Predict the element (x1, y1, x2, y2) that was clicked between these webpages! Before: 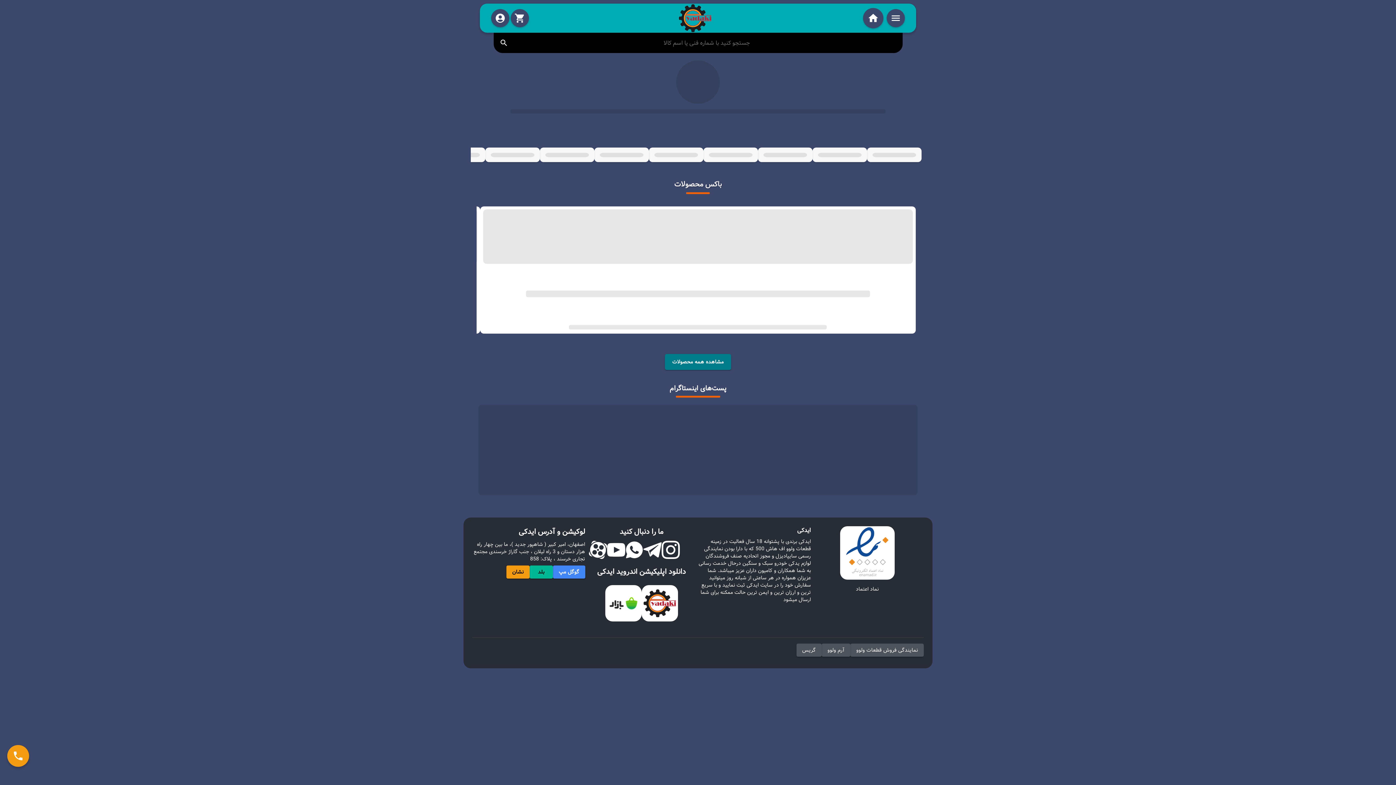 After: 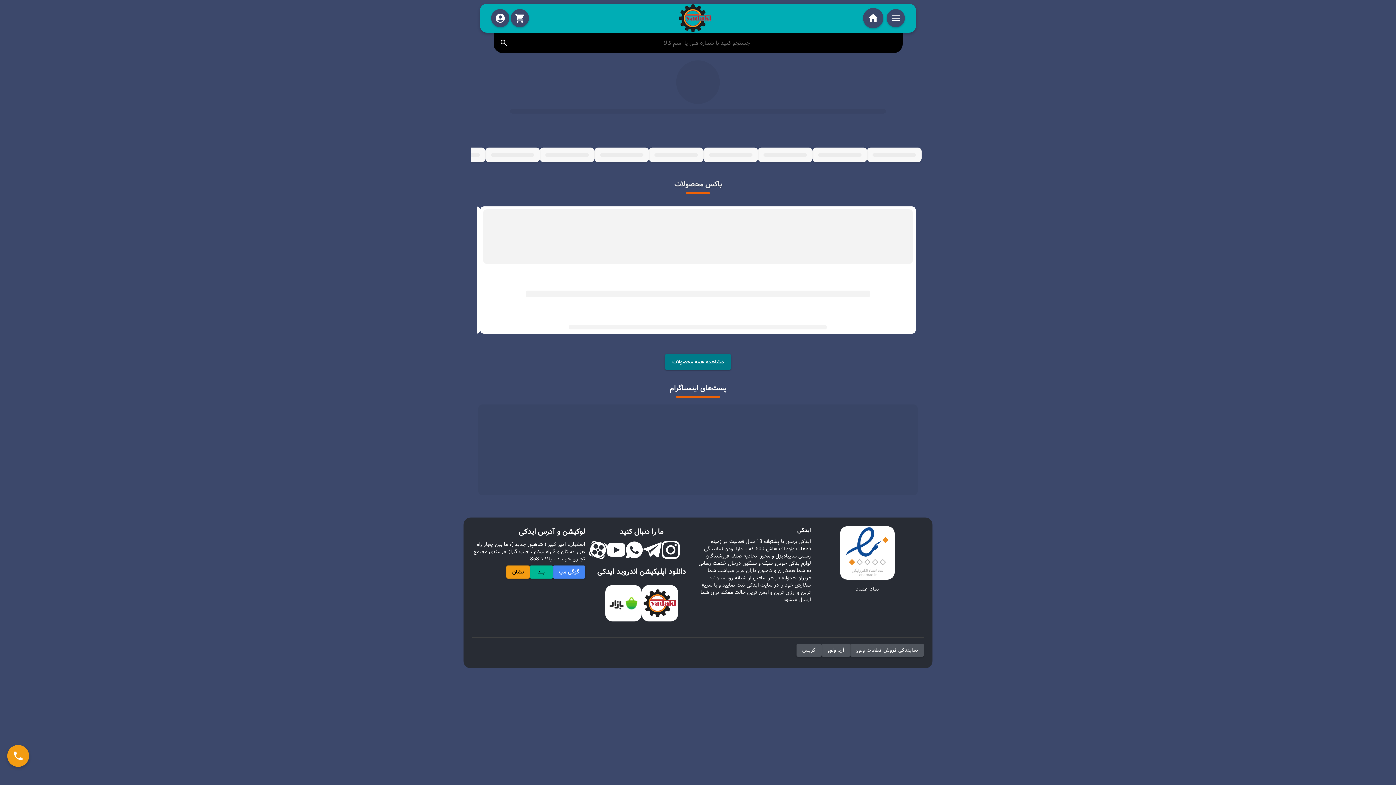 Action: bbox: (607, 541, 625, 559)